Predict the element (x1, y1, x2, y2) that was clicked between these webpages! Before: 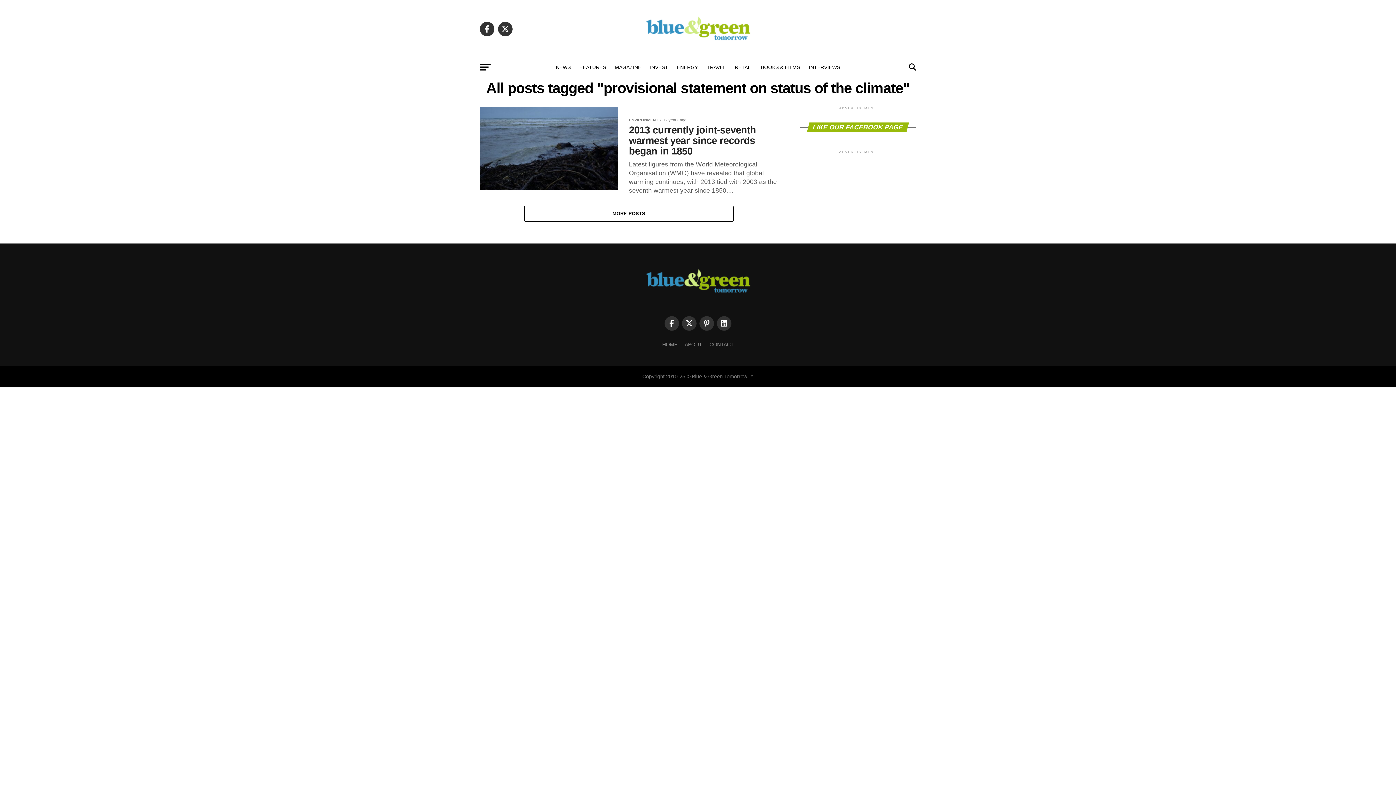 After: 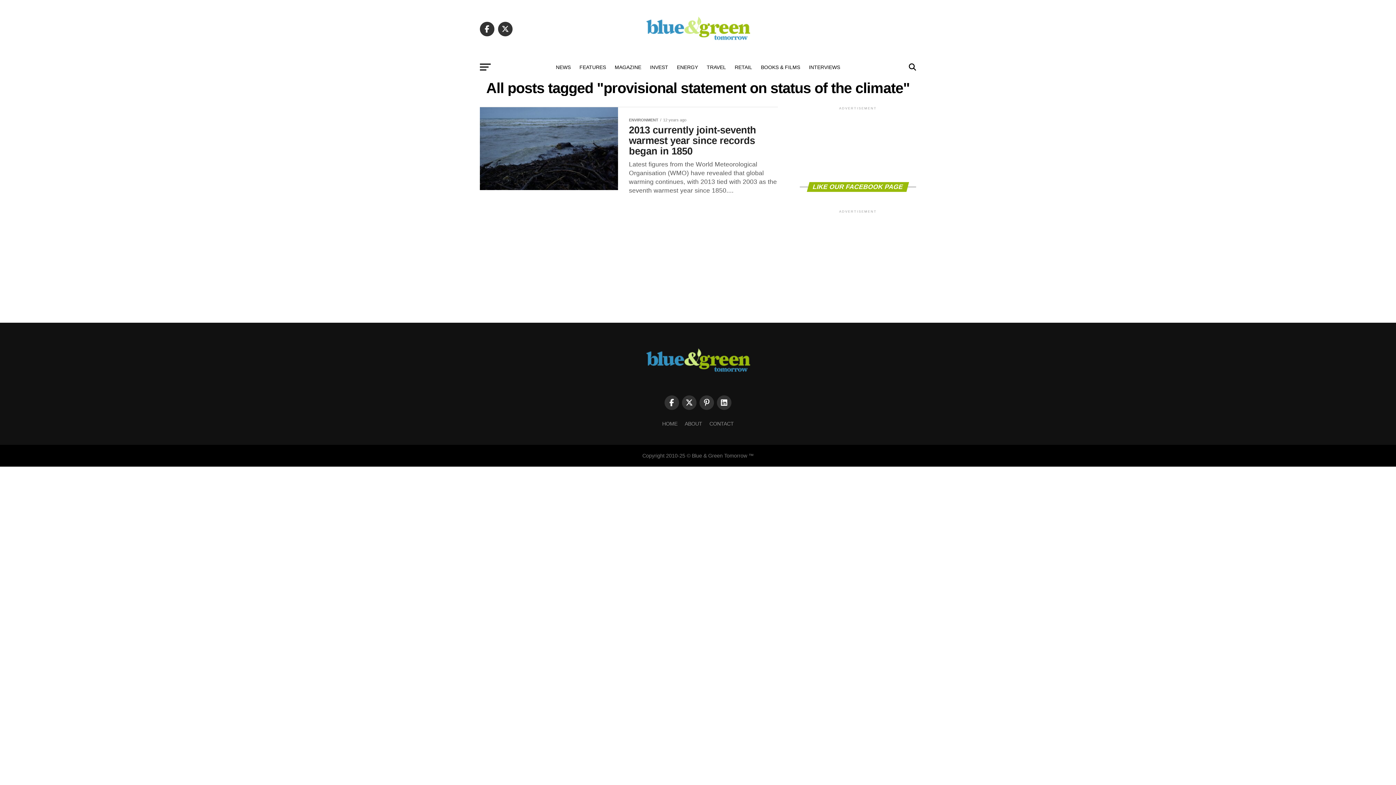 Action: bbox: (664, 316, 679, 330)